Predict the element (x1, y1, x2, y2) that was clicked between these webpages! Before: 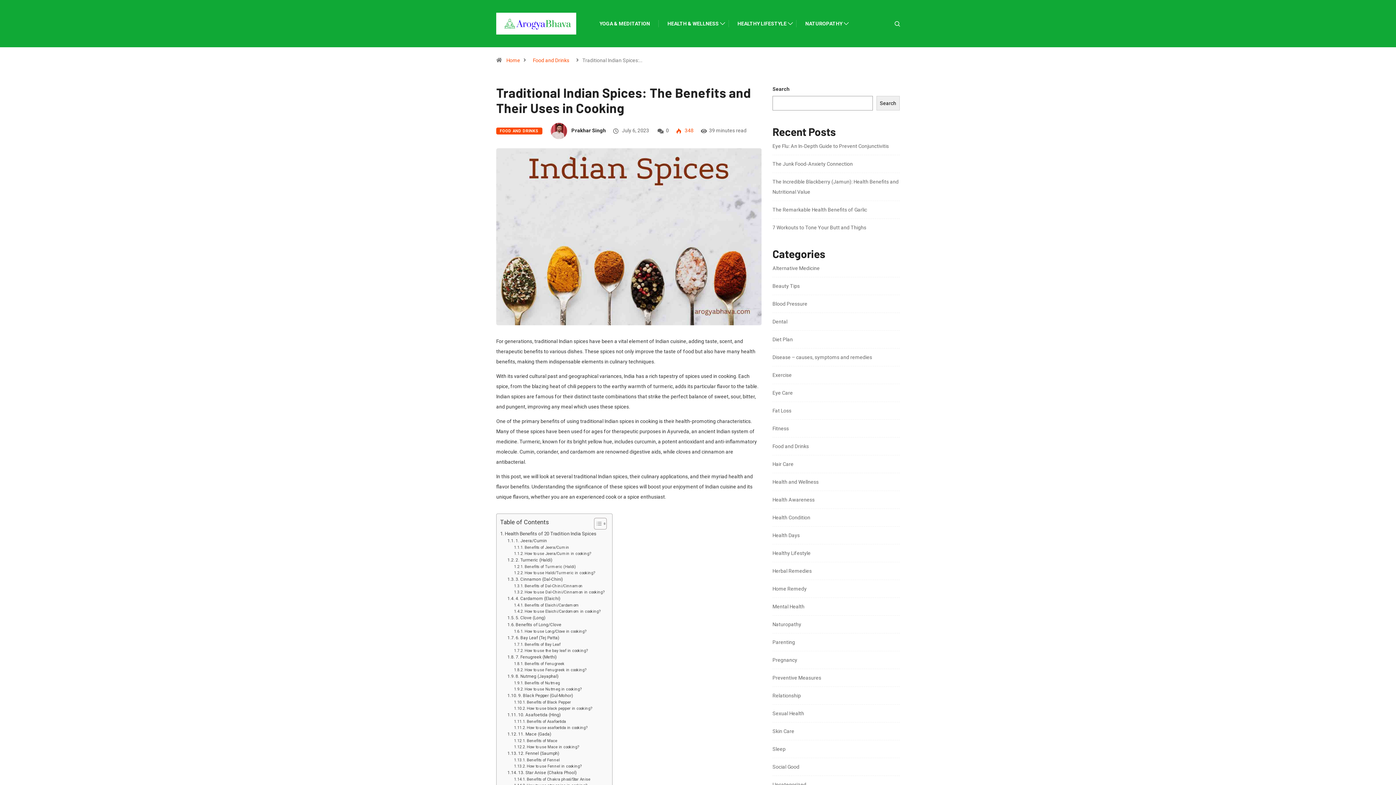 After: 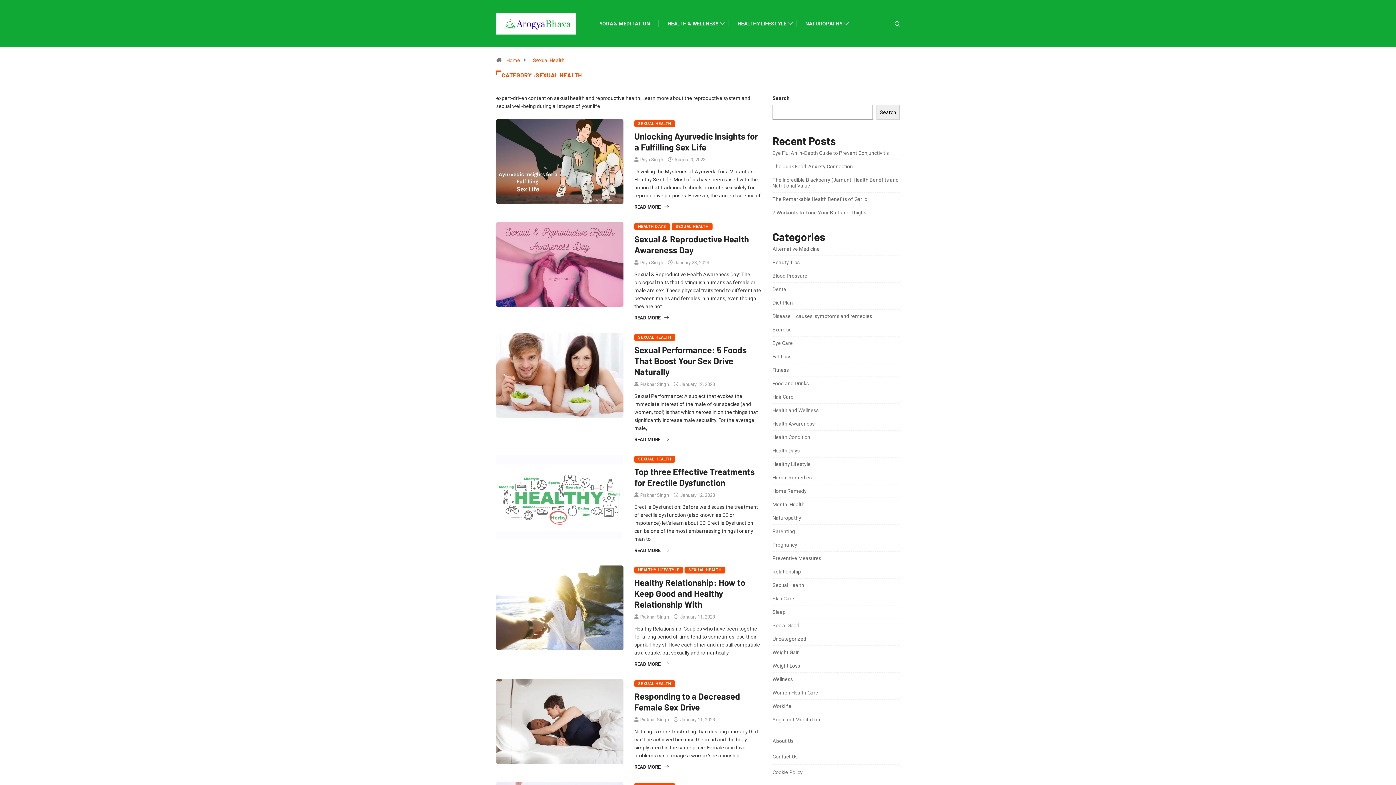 Action: label: Sexual Health bbox: (772, 710, 804, 716)